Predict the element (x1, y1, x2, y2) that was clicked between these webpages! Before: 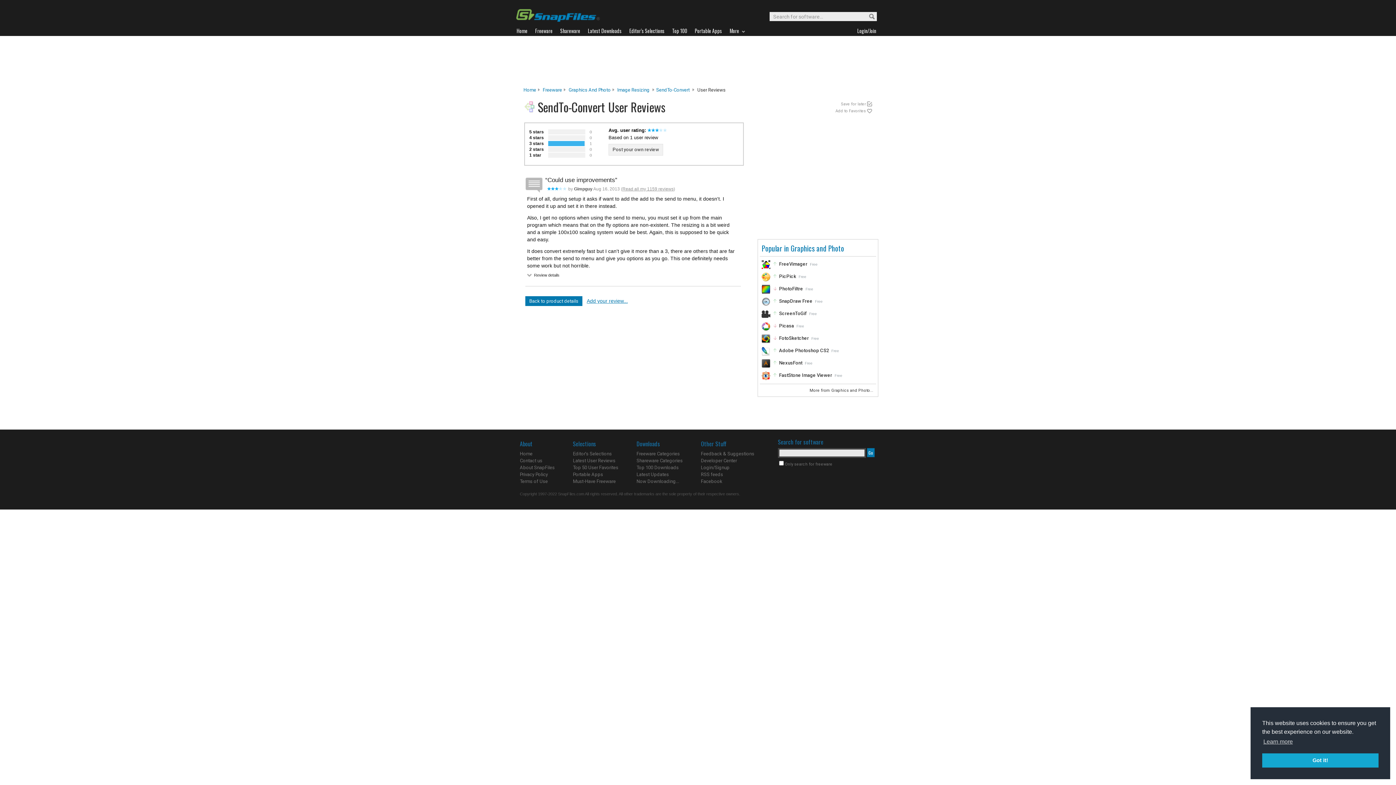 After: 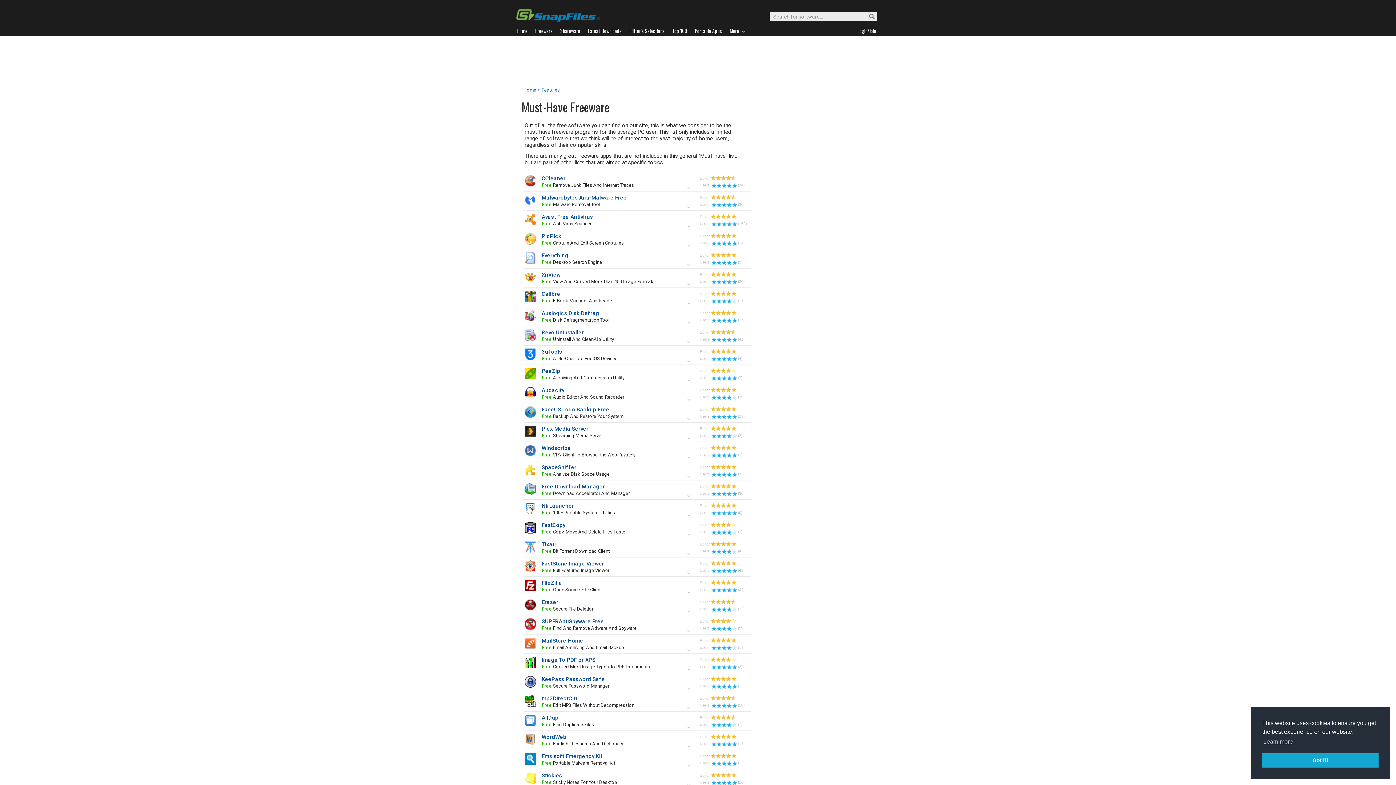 Action: label: Must-Have Freeware bbox: (573, 478, 616, 484)